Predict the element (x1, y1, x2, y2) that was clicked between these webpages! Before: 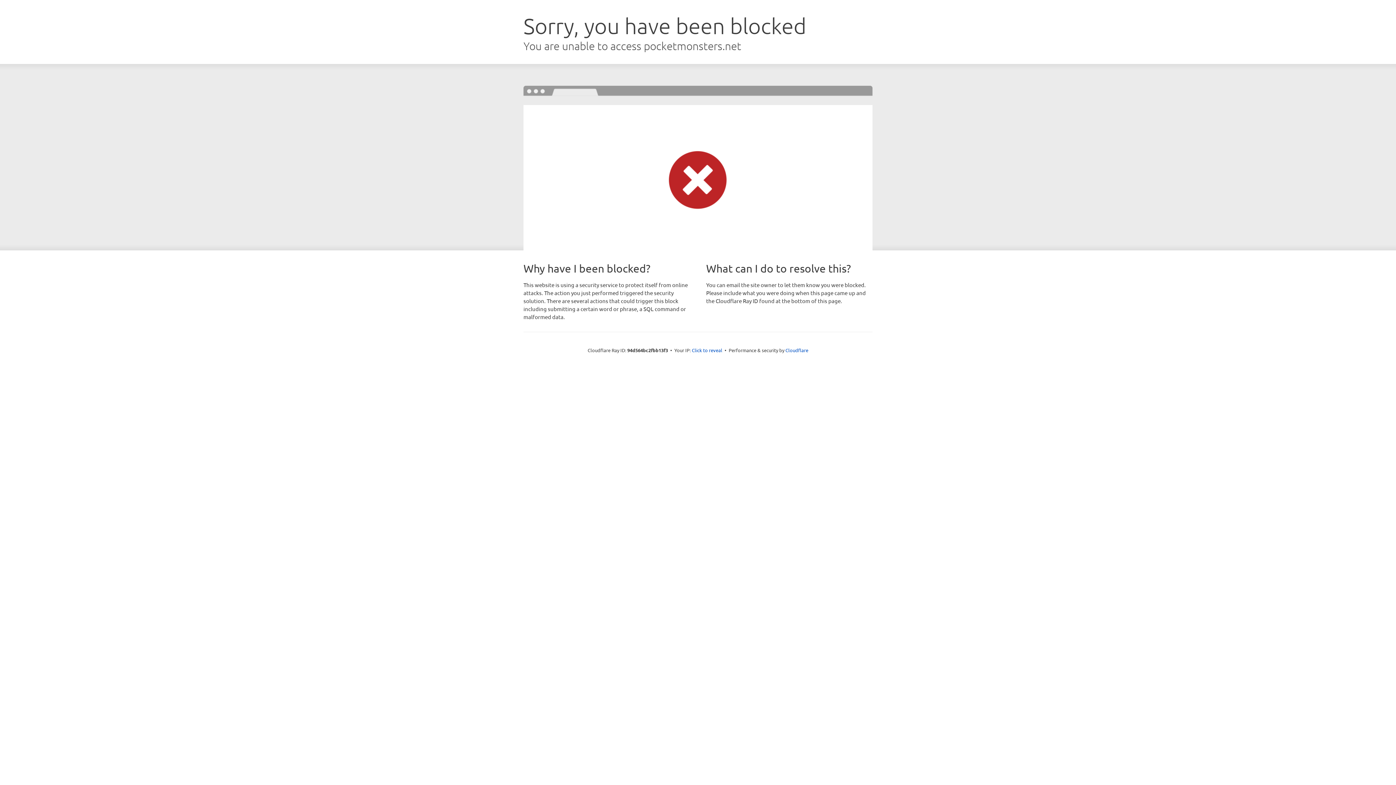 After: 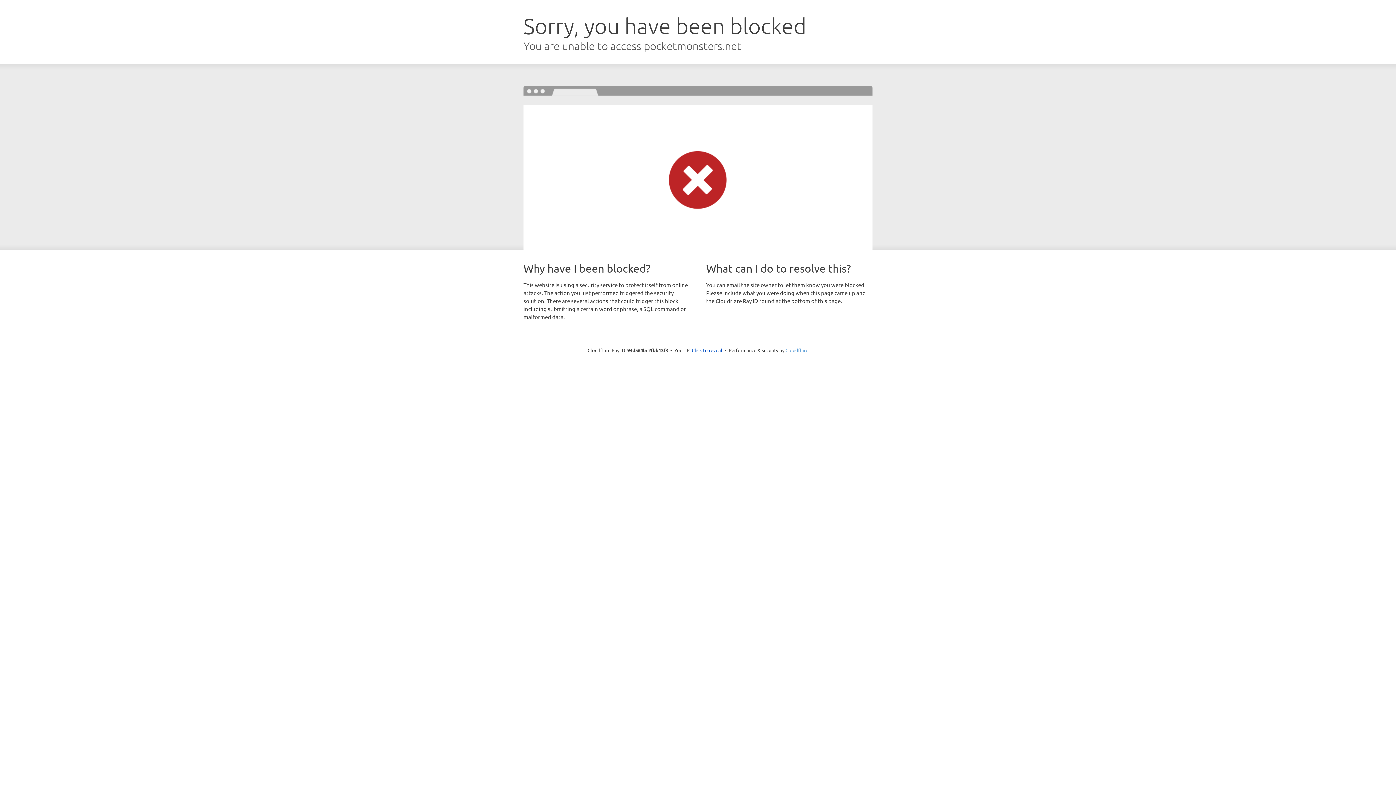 Action: label: Cloudflare bbox: (785, 347, 808, 353)